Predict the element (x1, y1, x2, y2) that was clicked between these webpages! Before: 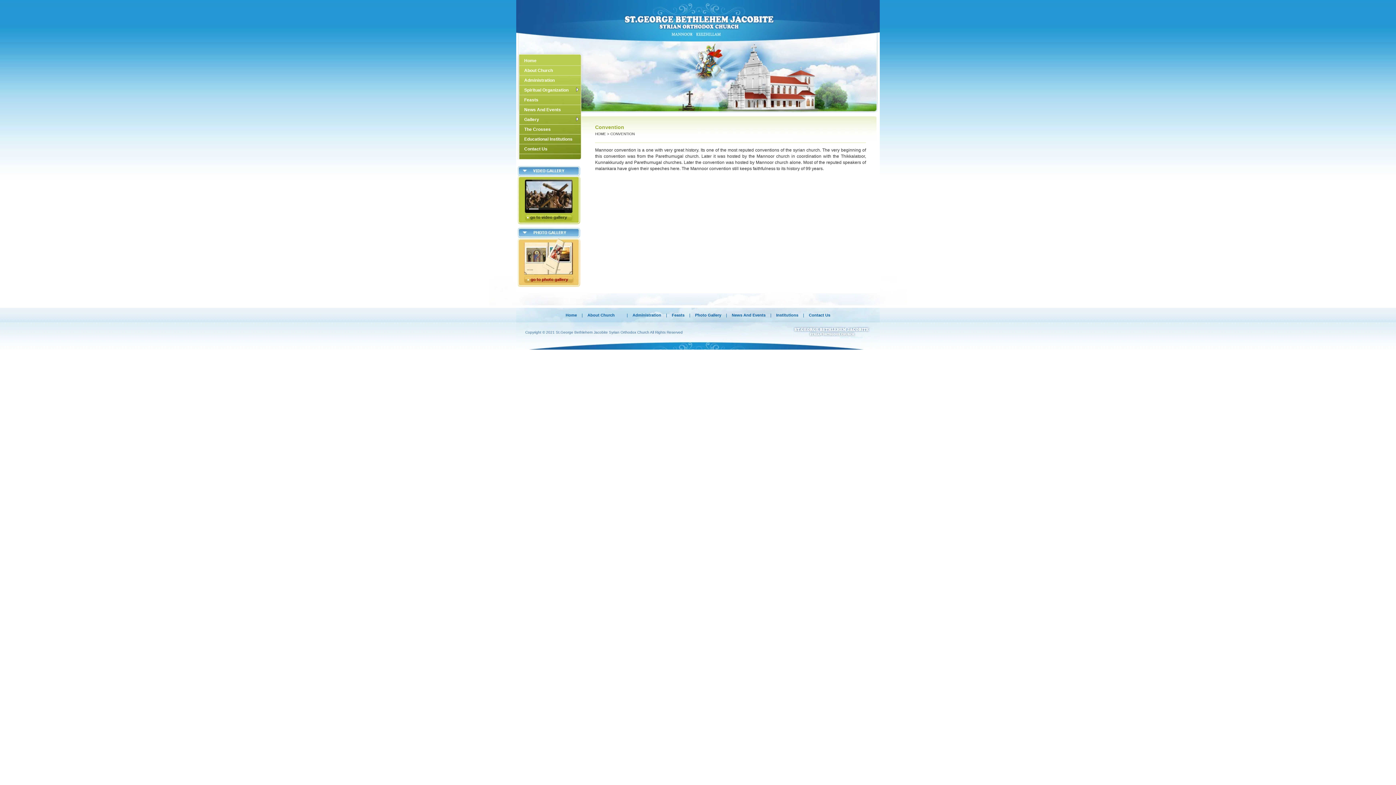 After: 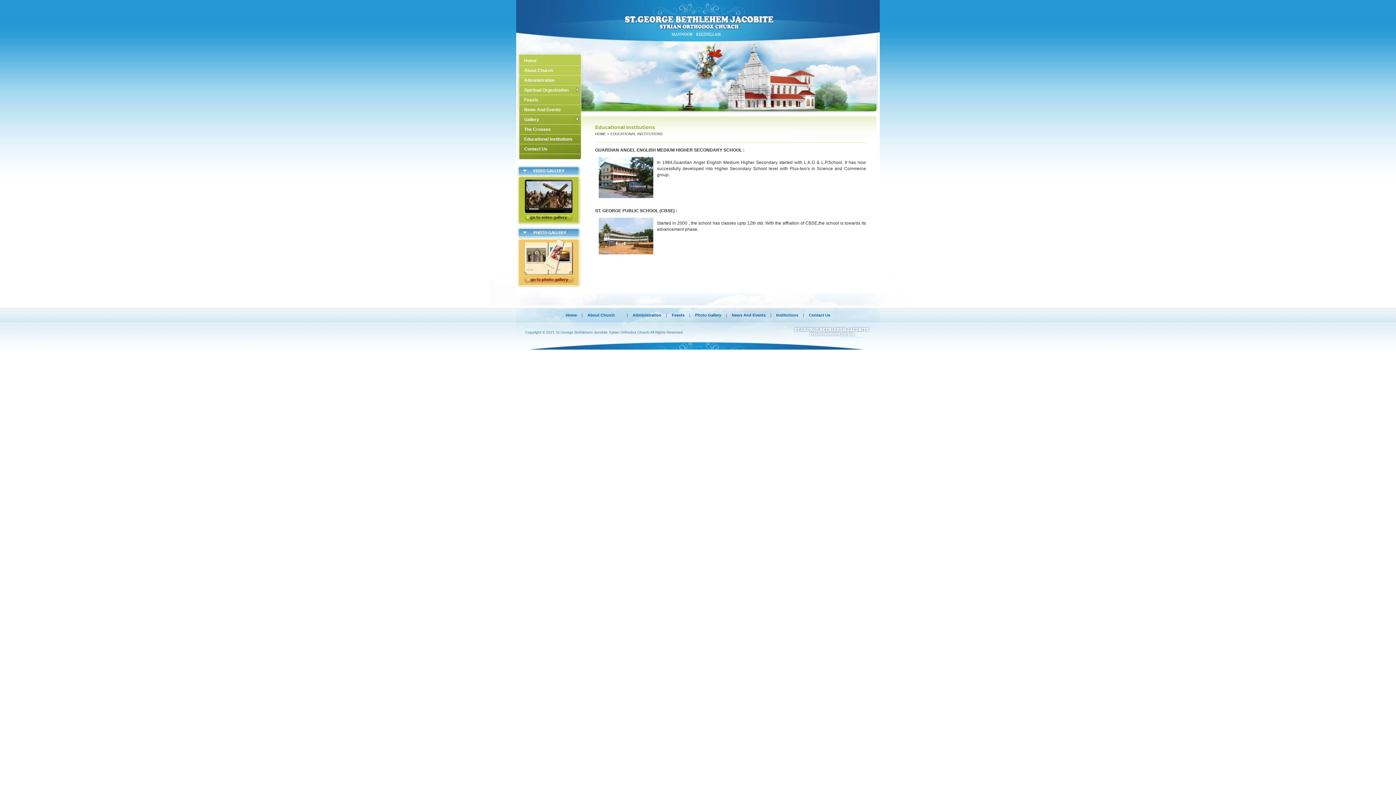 Action: bbox: (518, 134, 580, 144) label:    Educational Institutions